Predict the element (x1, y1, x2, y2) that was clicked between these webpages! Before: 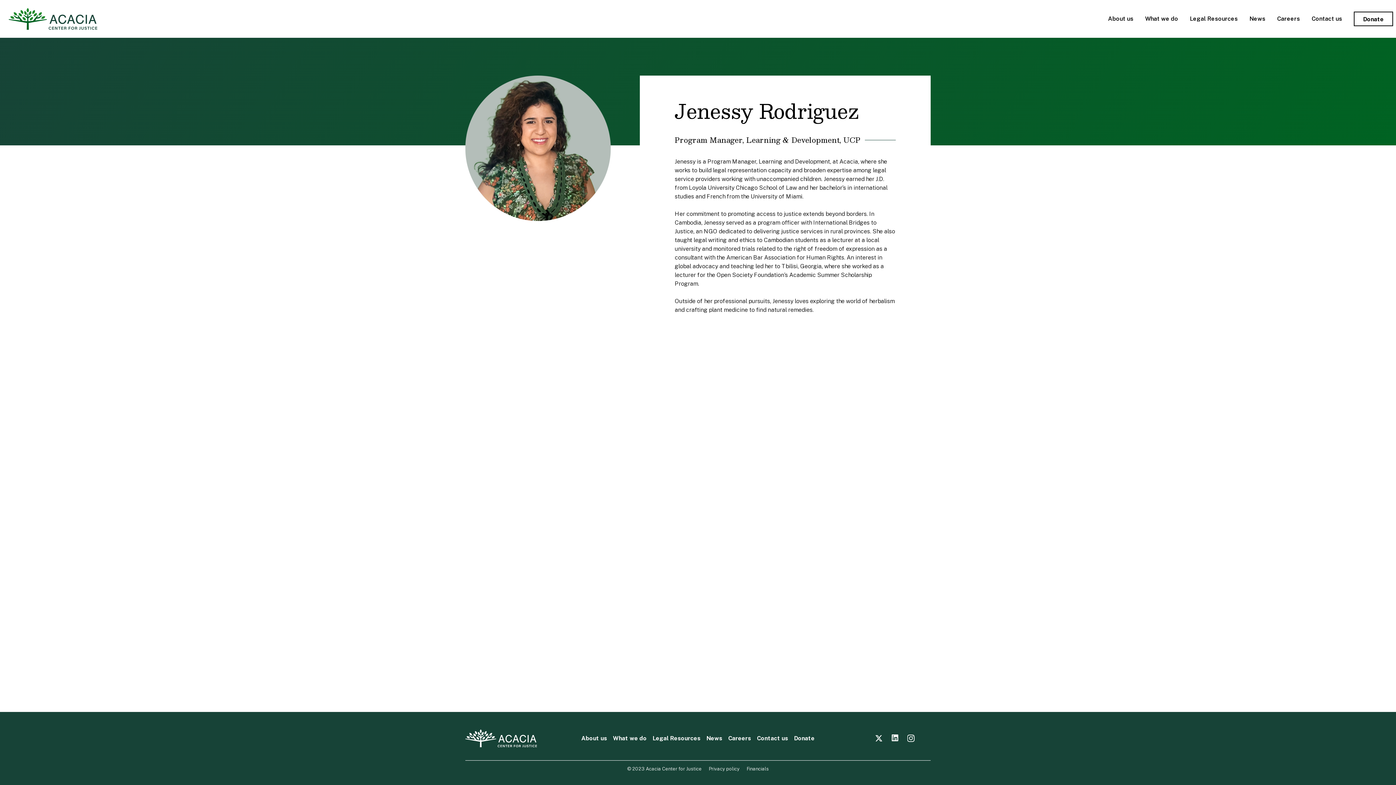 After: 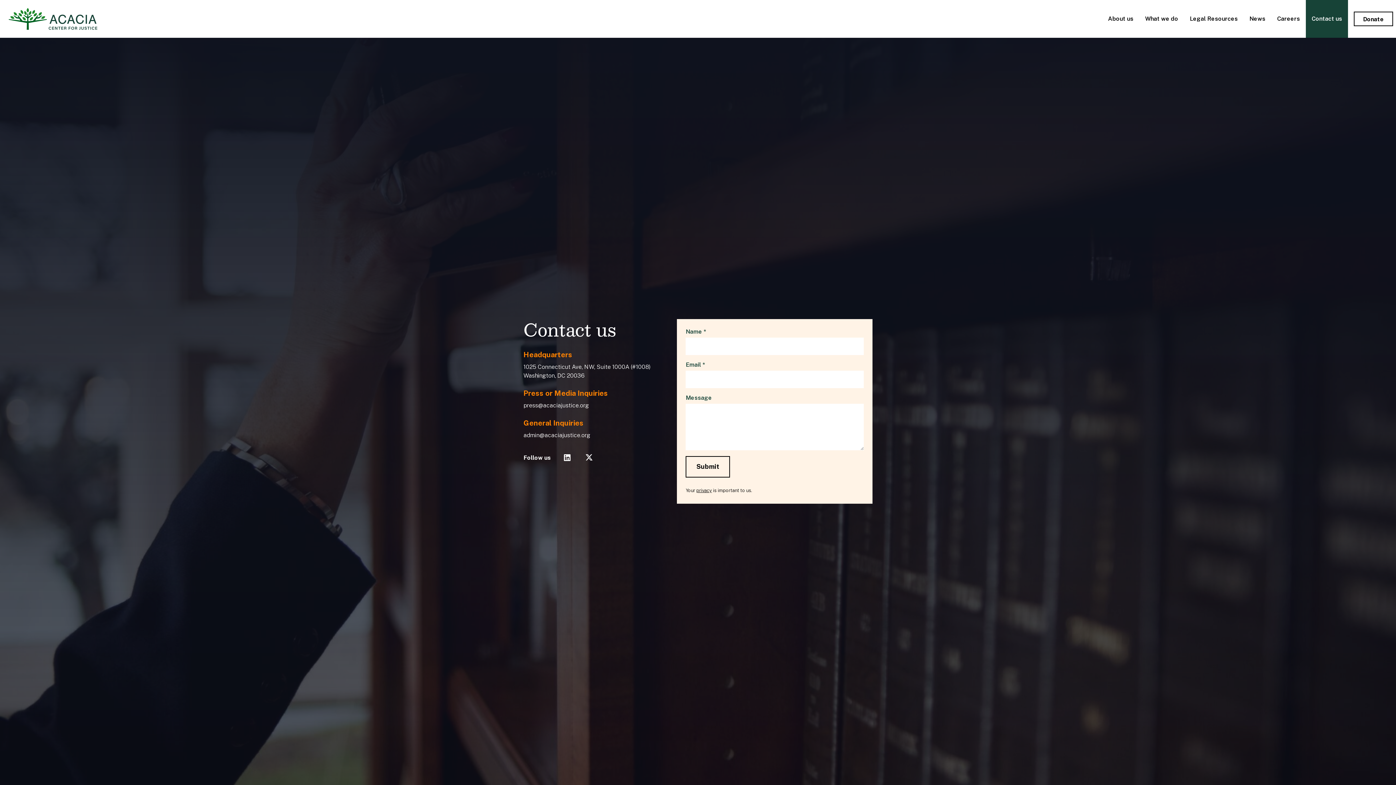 Action: label: Contact us bbox: (1306, 0, 1348, 37)